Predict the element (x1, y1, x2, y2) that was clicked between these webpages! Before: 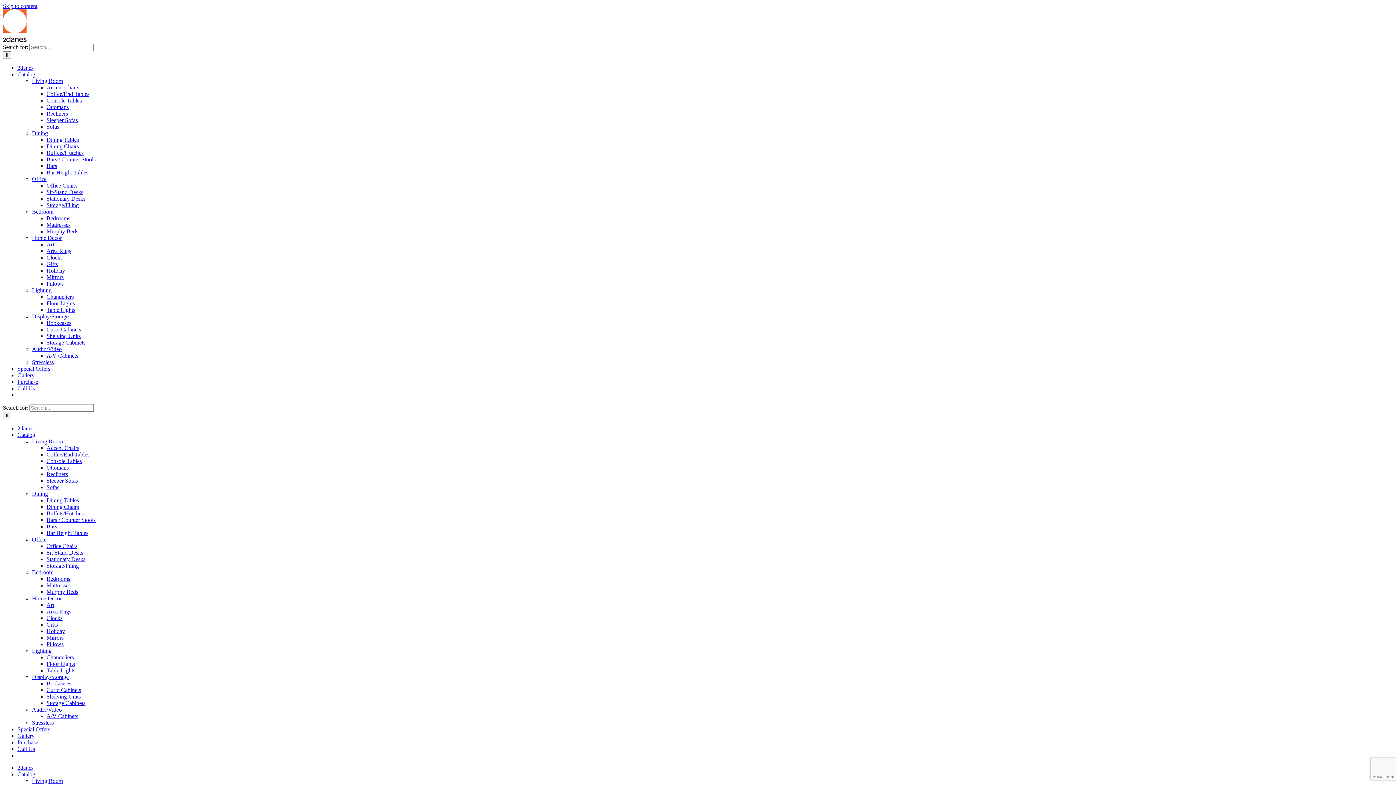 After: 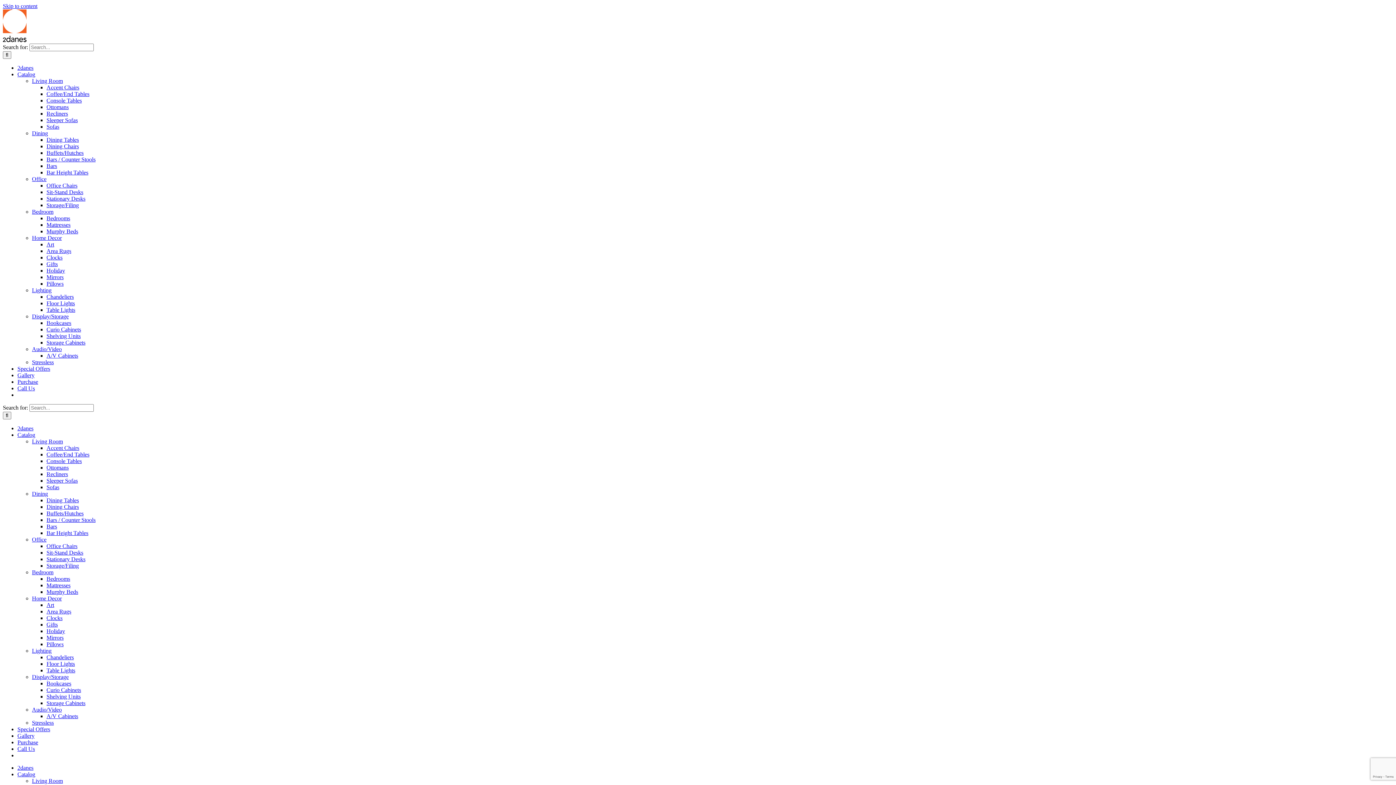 Action: bbox: (17, 425, 33, 431) label: 2danes